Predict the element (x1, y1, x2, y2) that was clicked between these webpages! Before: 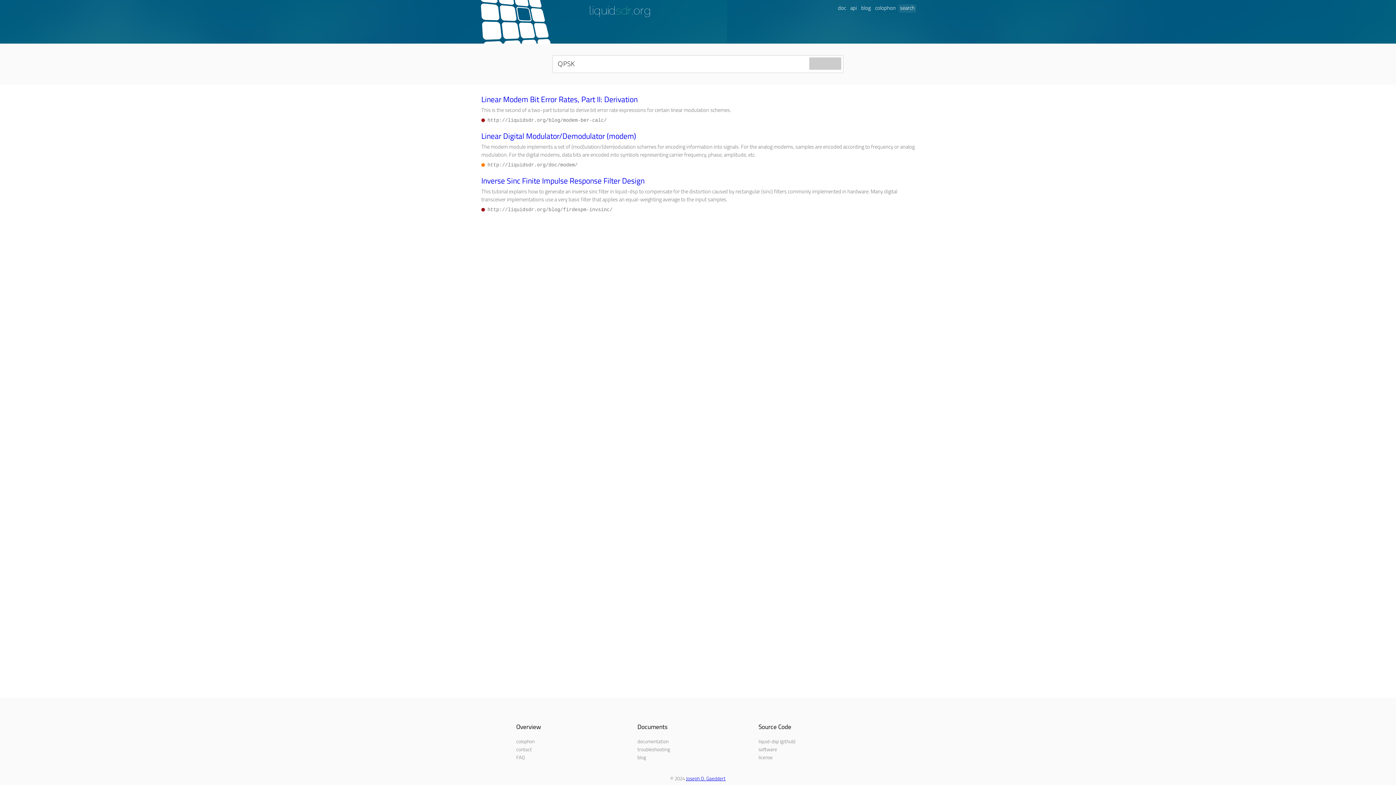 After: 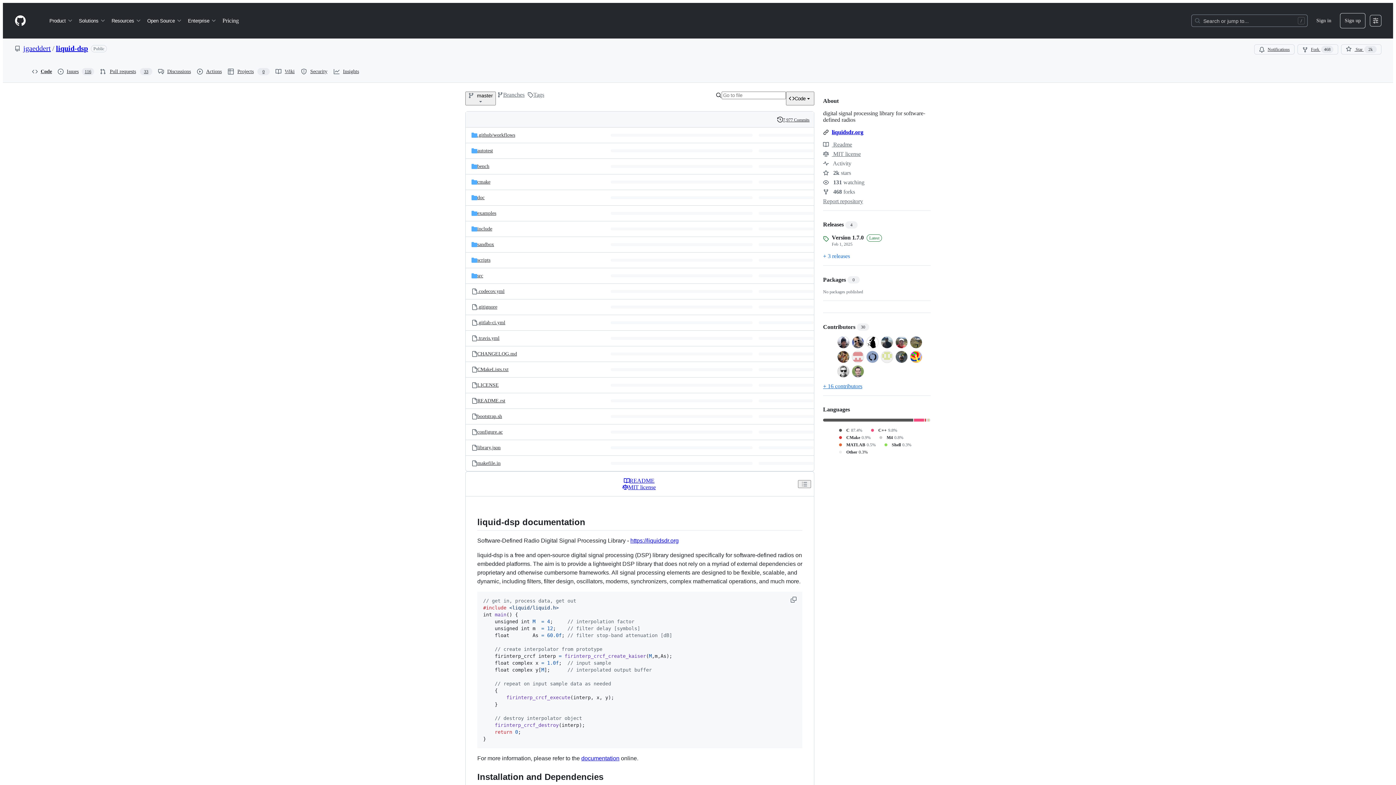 Action: label: liquid-dsp (github) bbox: (758, 740, 795, 744)